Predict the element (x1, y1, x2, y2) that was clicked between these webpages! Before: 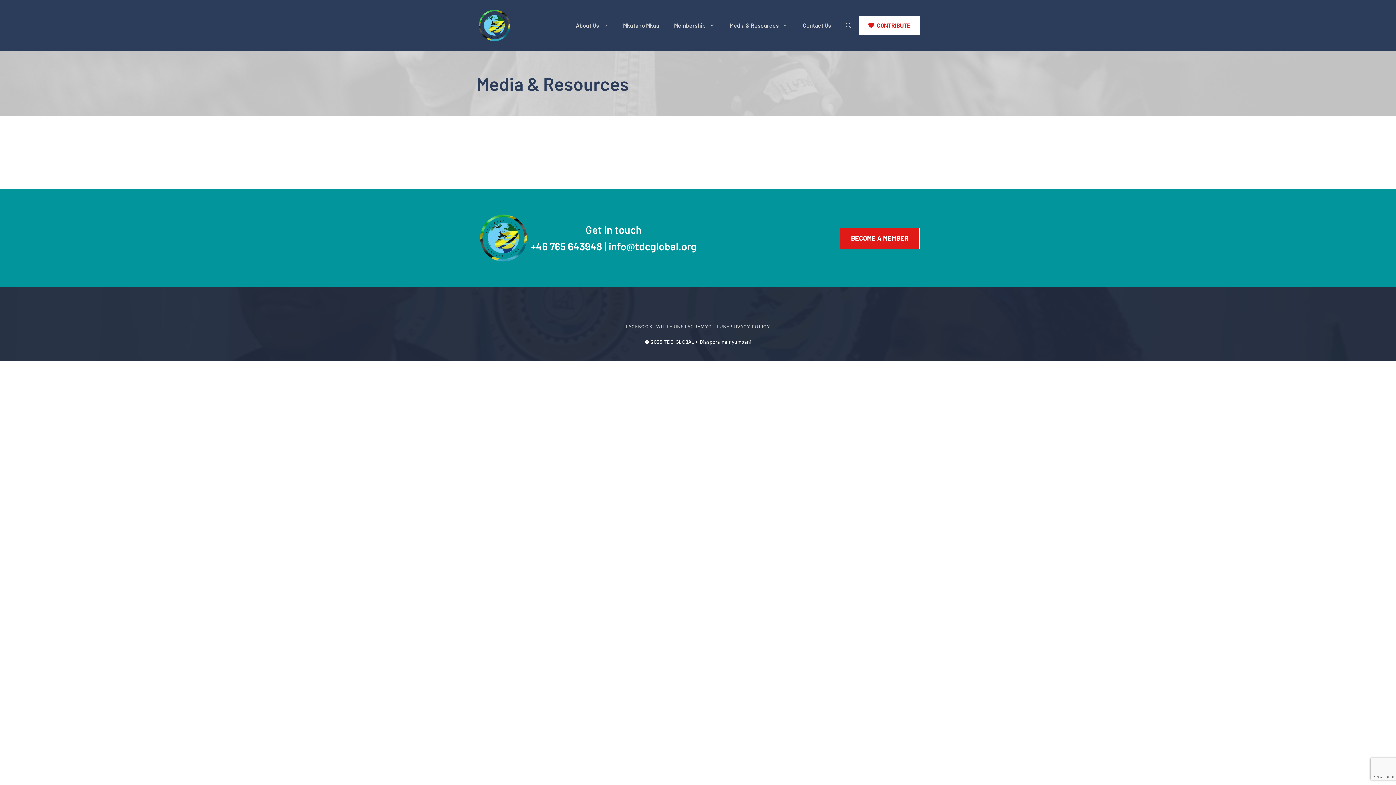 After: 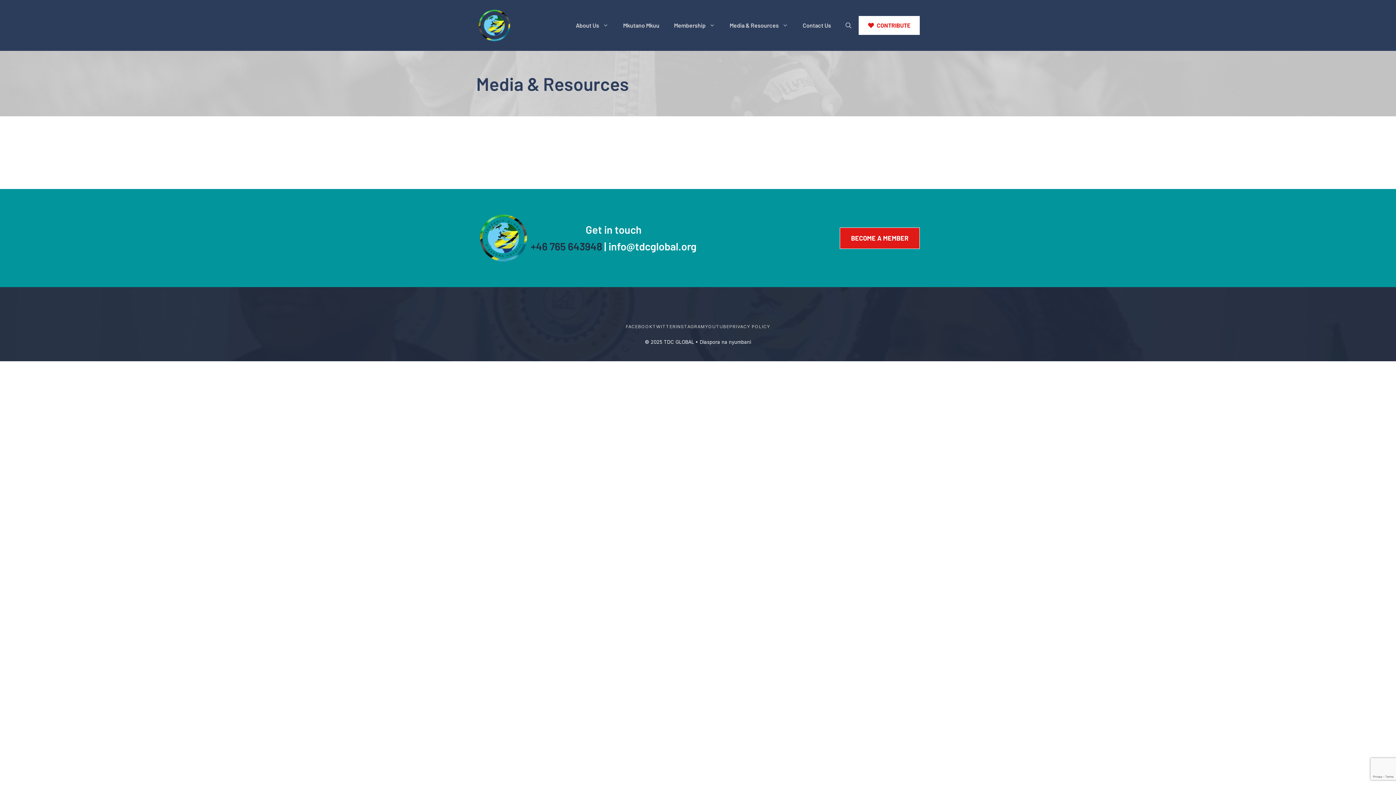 Action: bbox: (530, 239, 602, 252) label: +46 765 643948